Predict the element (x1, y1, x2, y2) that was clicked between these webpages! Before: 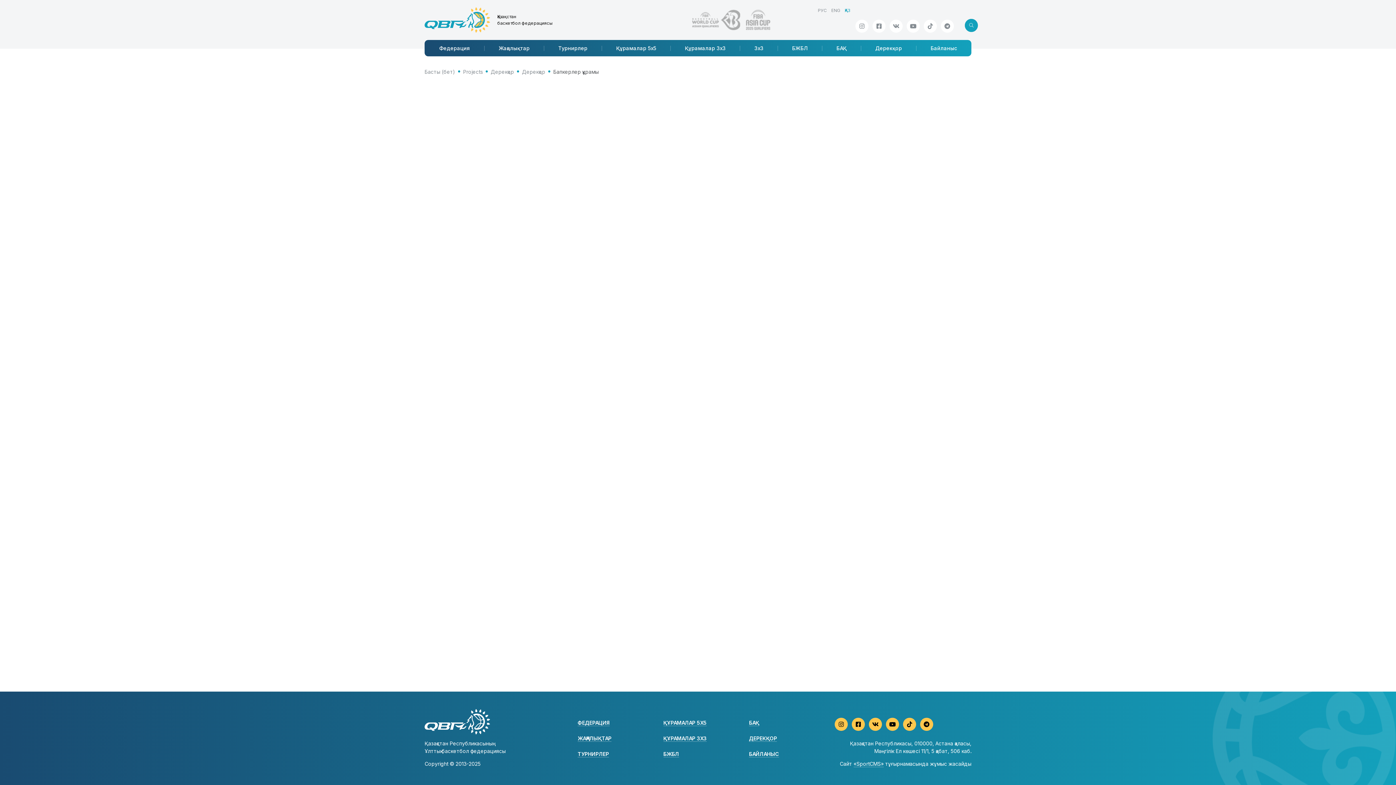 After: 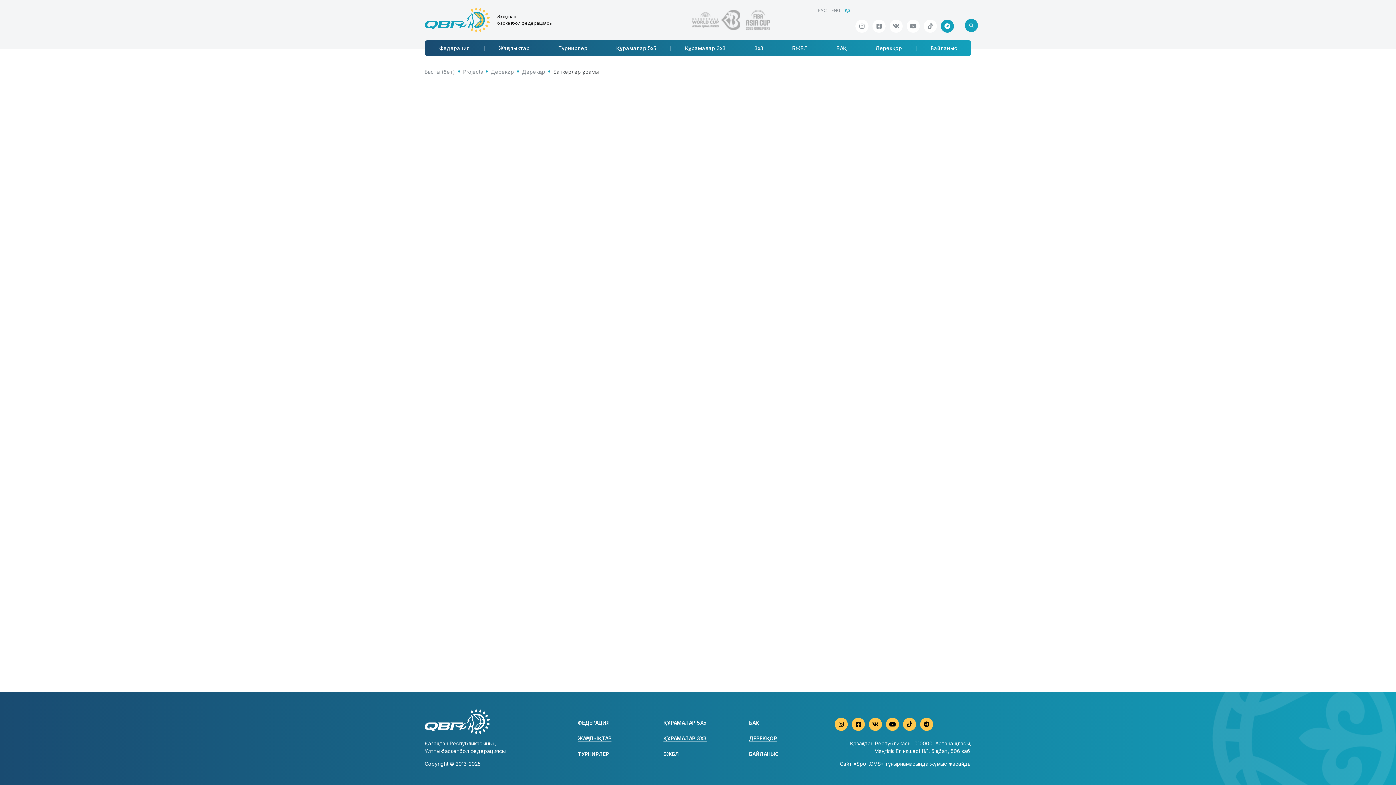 Action: bbox: (941, 19, 954, 32)